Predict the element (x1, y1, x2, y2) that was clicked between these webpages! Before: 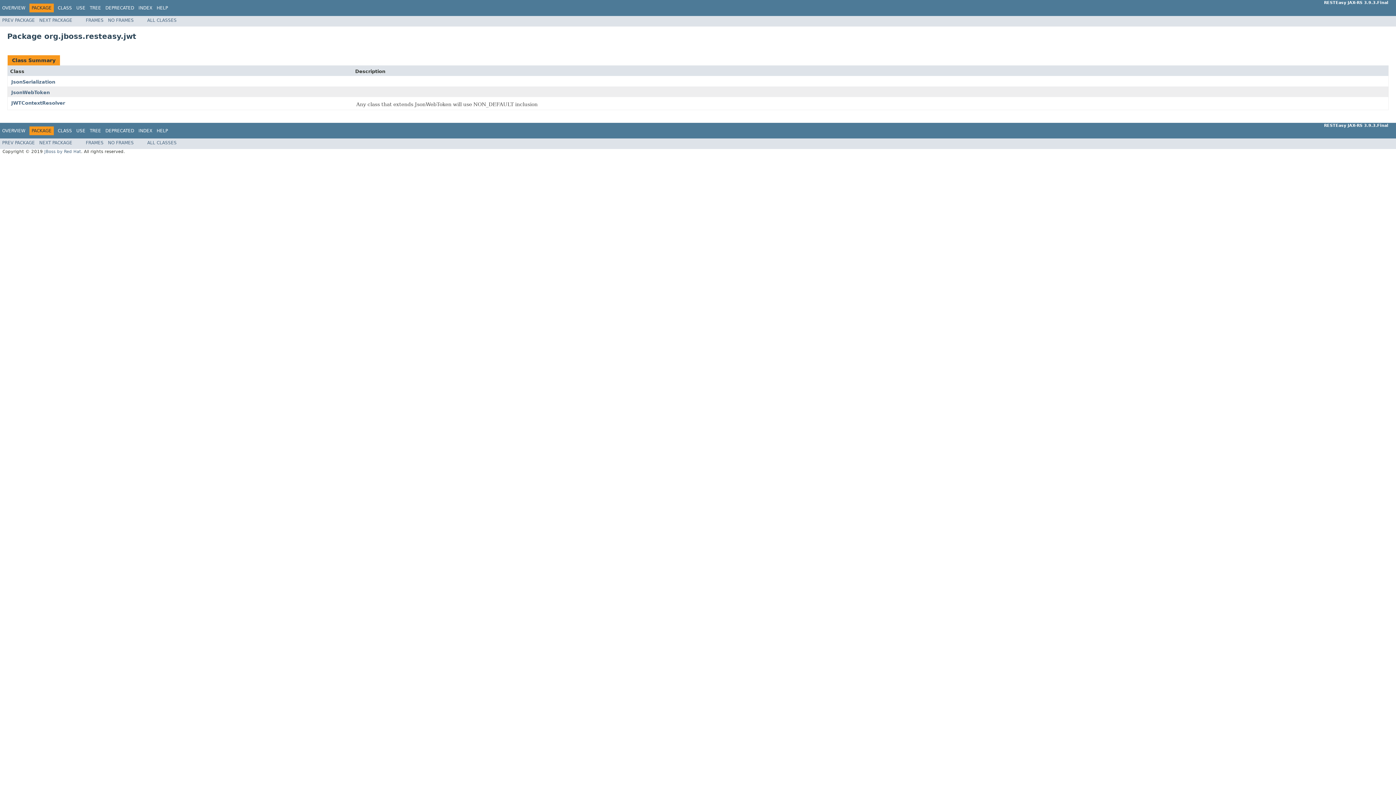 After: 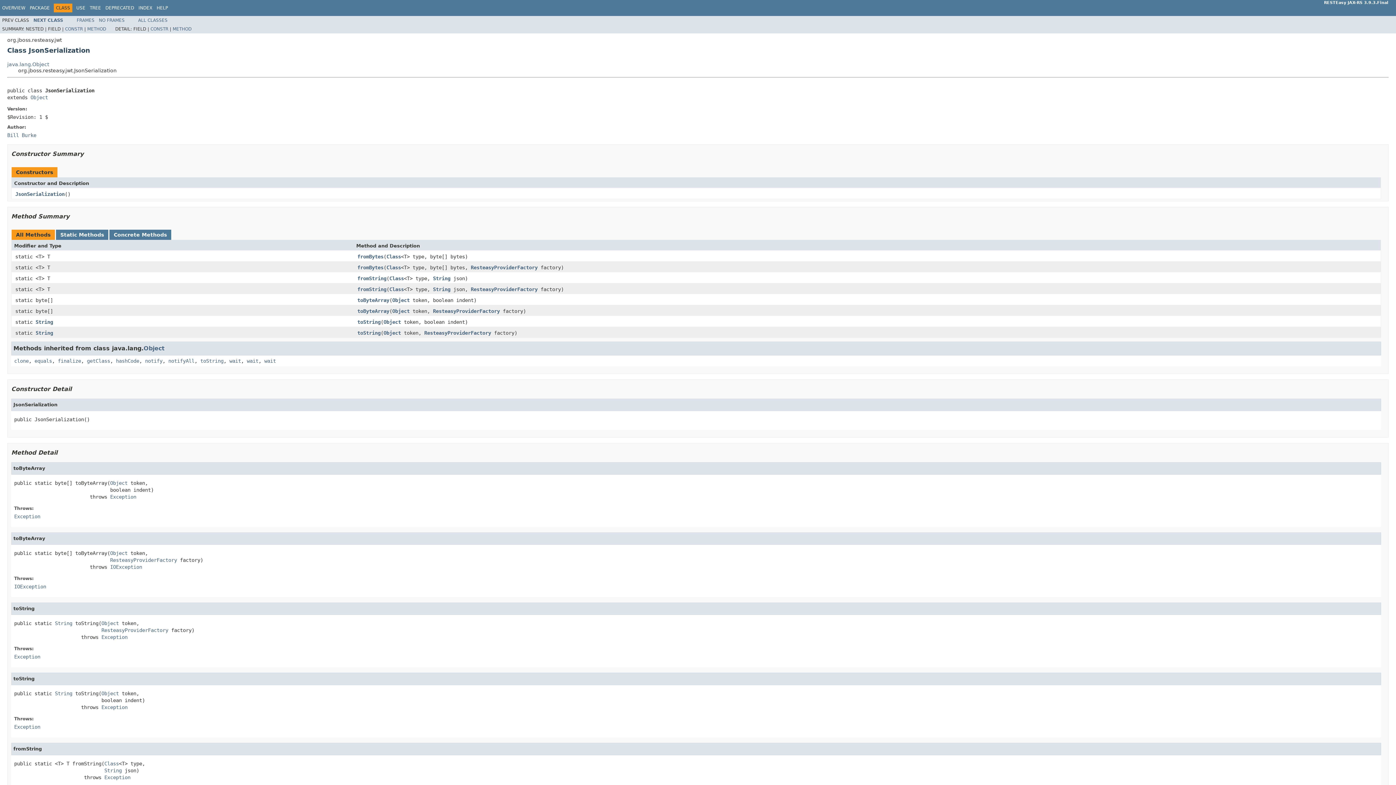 Action: bbox: (11, 79, 55, 84) label: JsonSerialization